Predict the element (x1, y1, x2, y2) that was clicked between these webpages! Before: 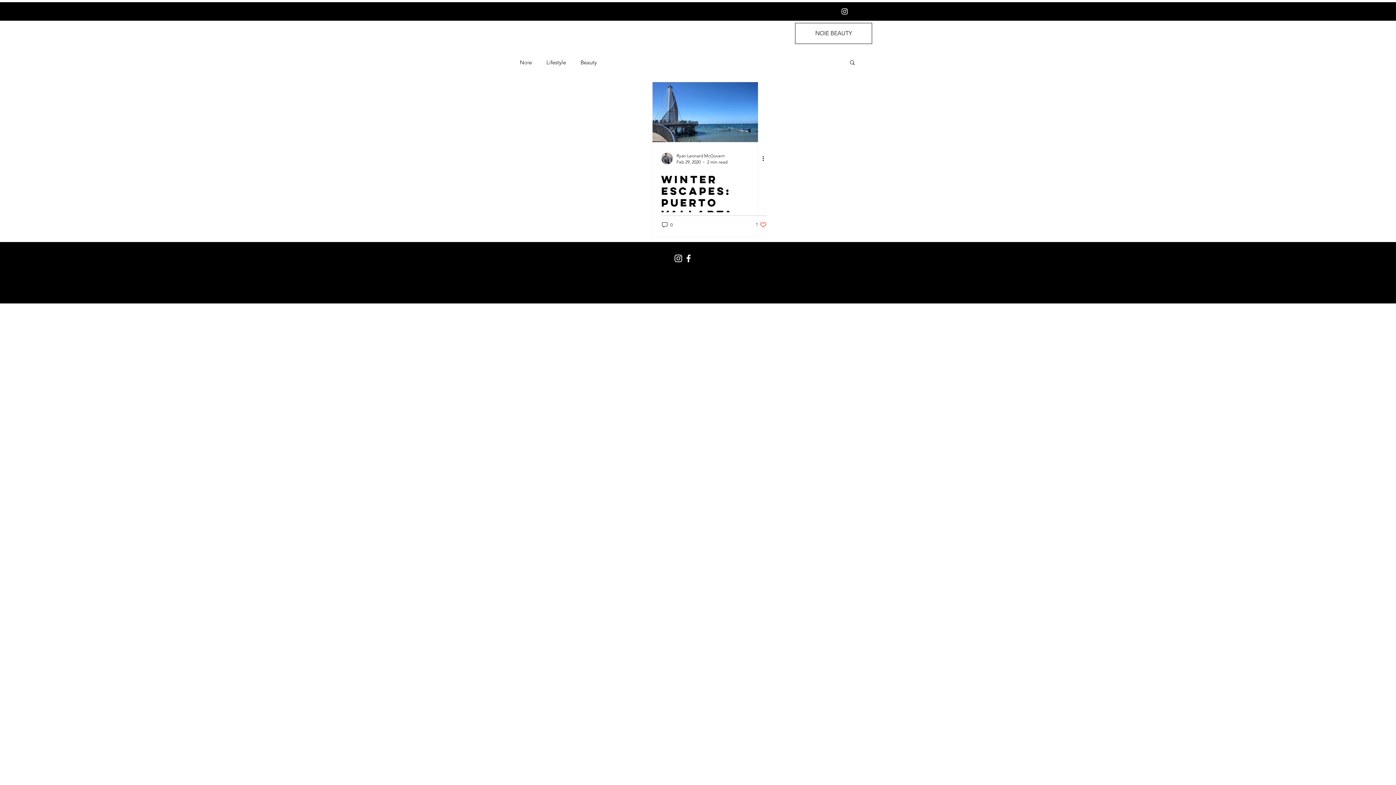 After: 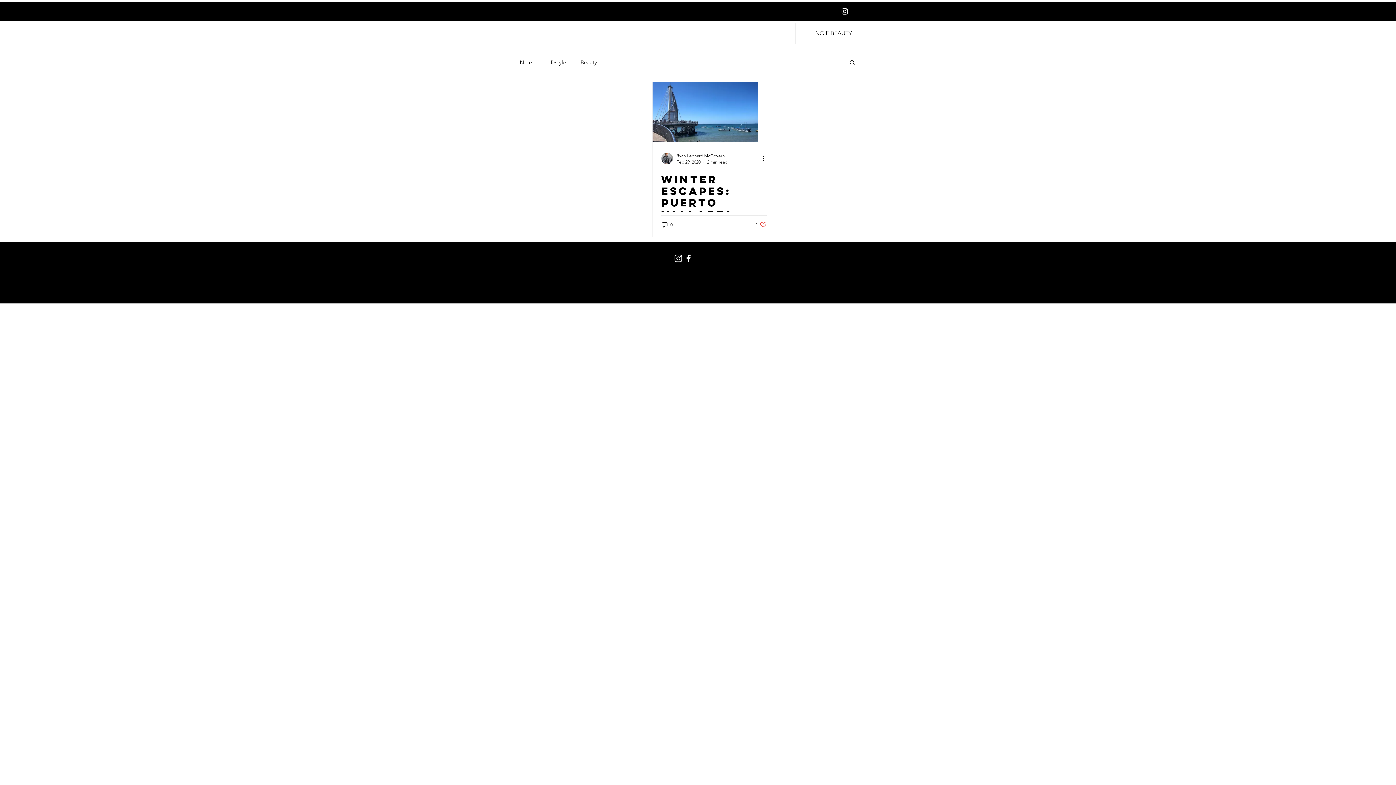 Action: label: White Instagram Icon bbox: (673, 253, 683, 263)